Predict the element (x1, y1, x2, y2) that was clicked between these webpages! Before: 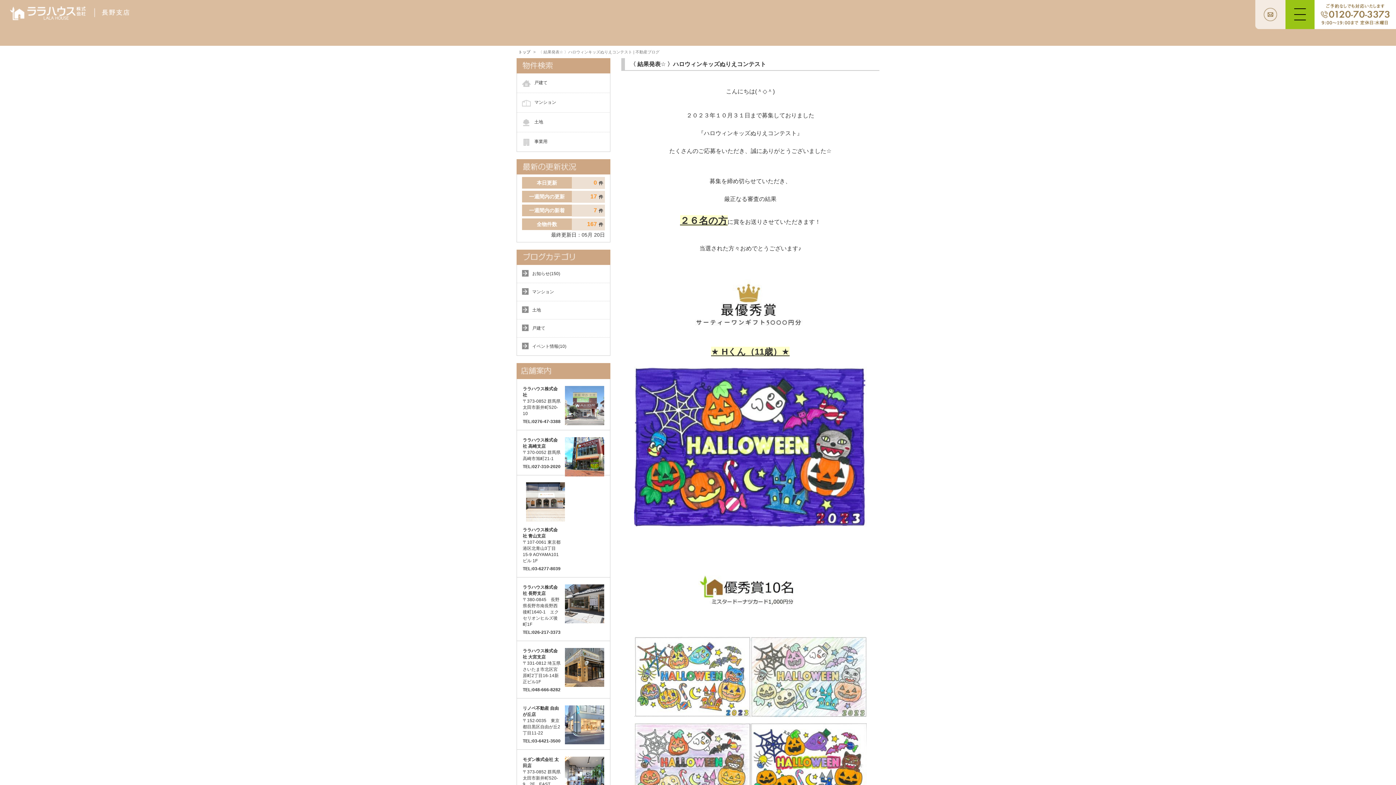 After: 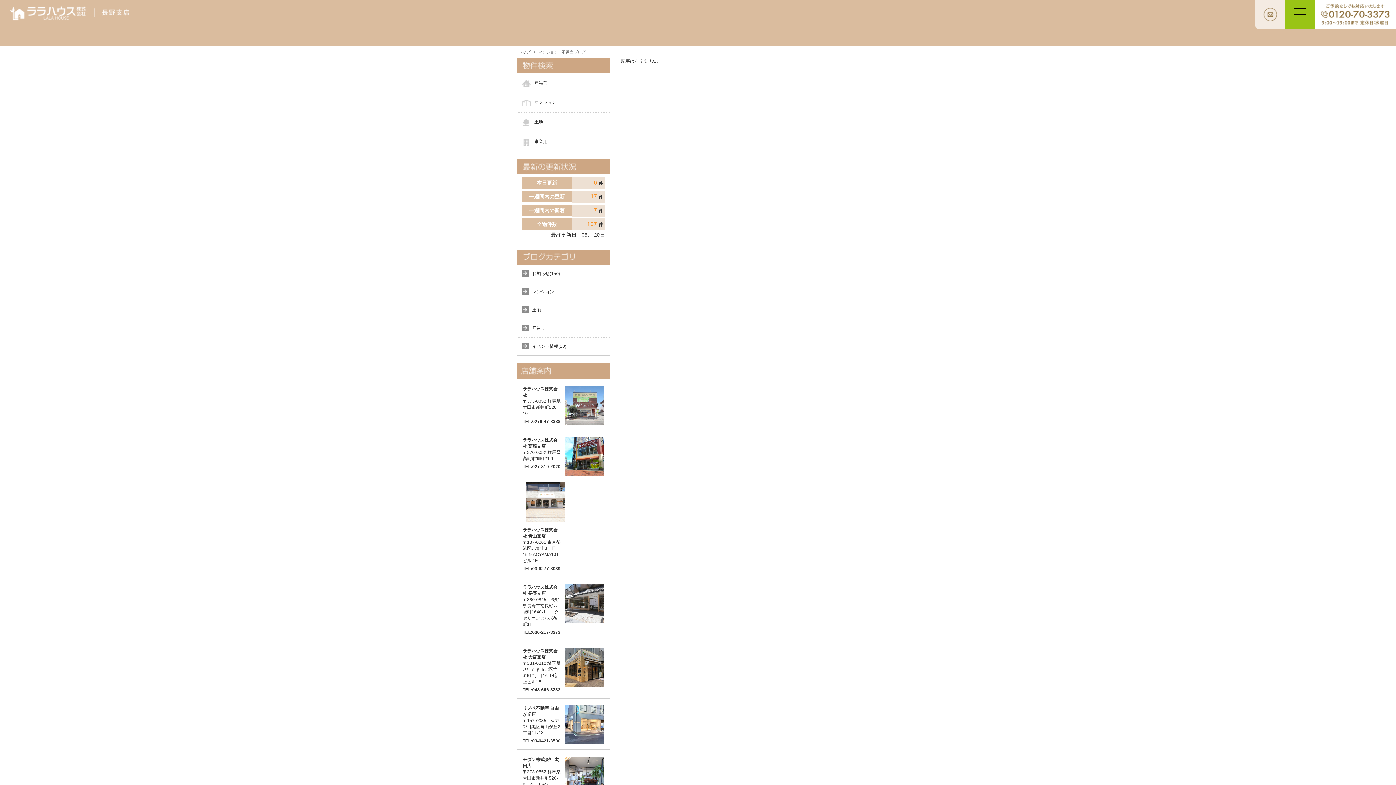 Action: label: マンション bbox: (517, 283, 610, 301)